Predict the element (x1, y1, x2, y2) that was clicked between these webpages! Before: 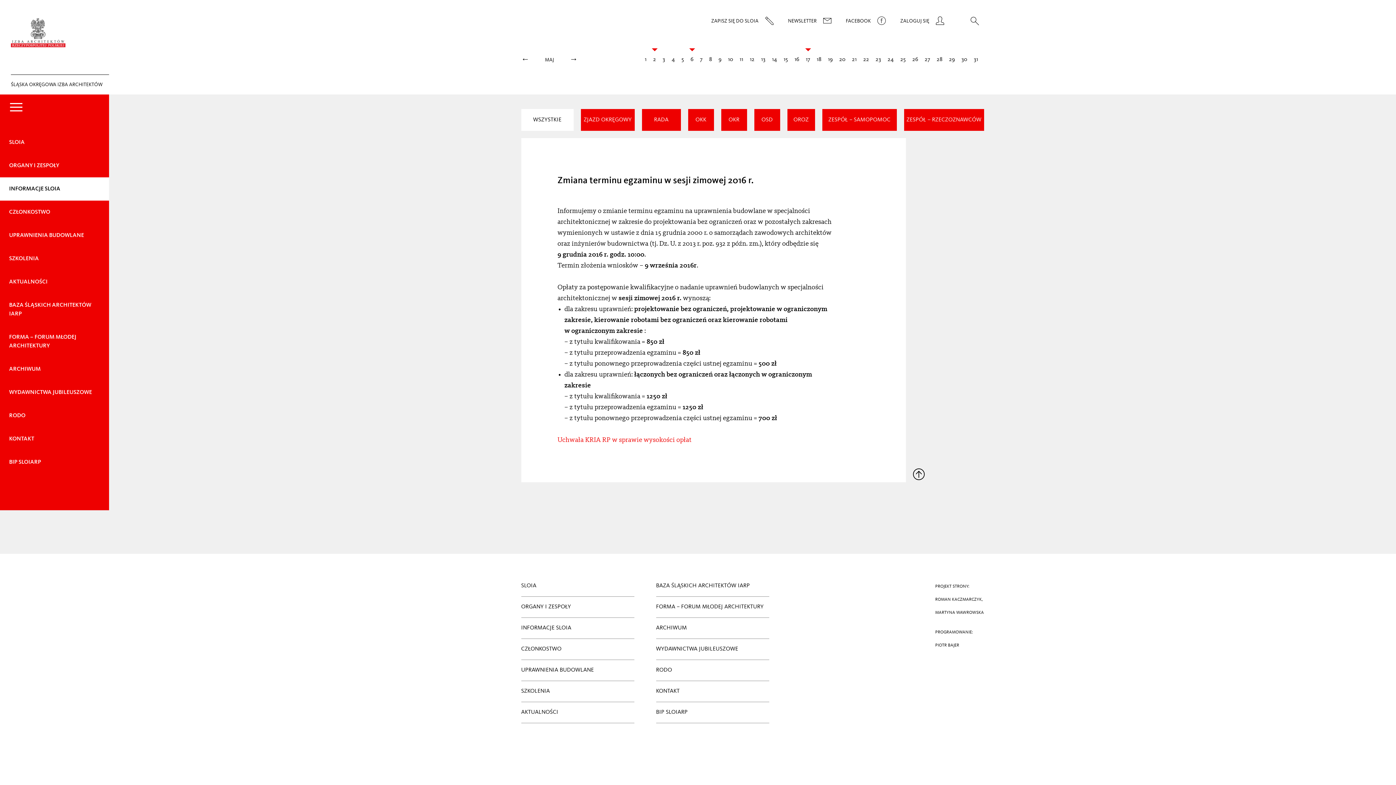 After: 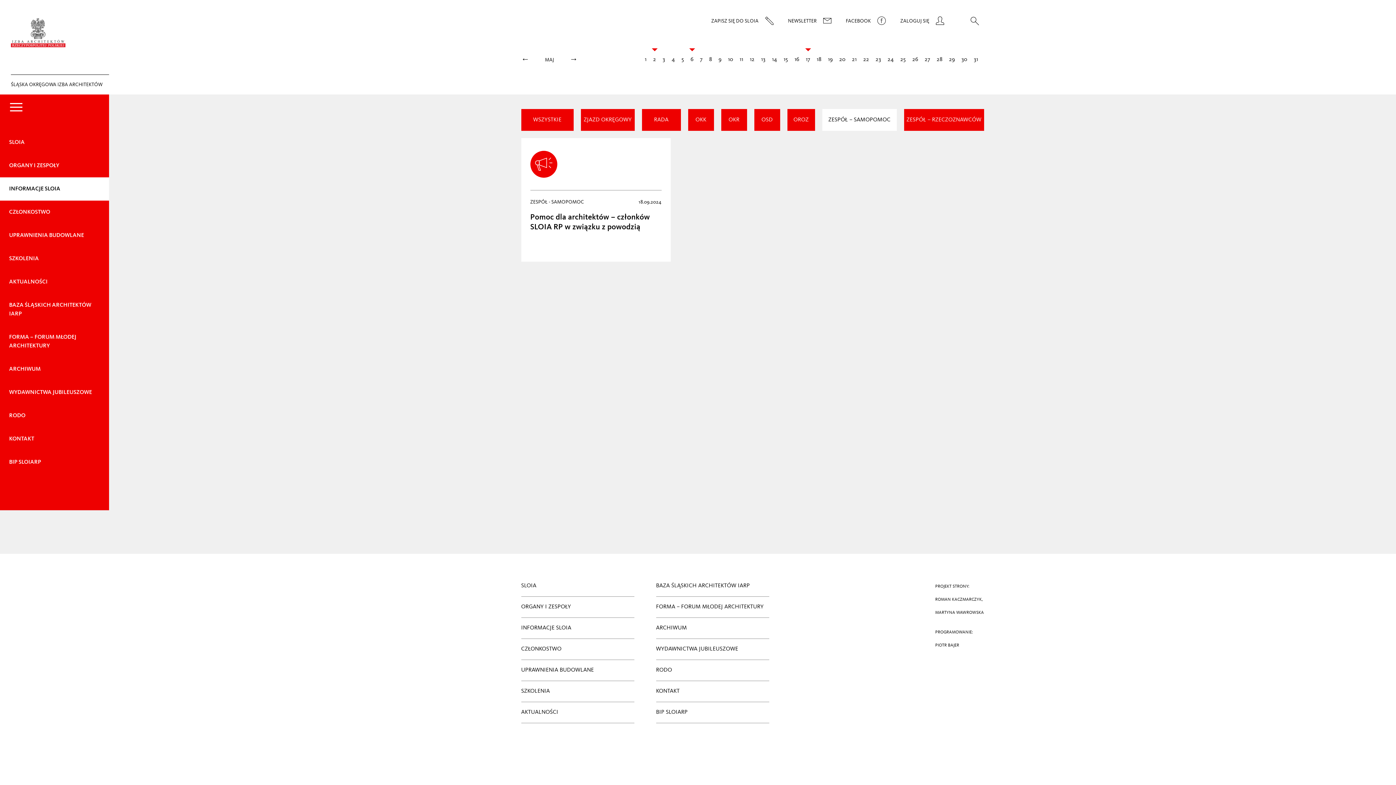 Action: bbox: (822, 109, 896, 130) label: ZESPÓŁ – SAMOPOMOC